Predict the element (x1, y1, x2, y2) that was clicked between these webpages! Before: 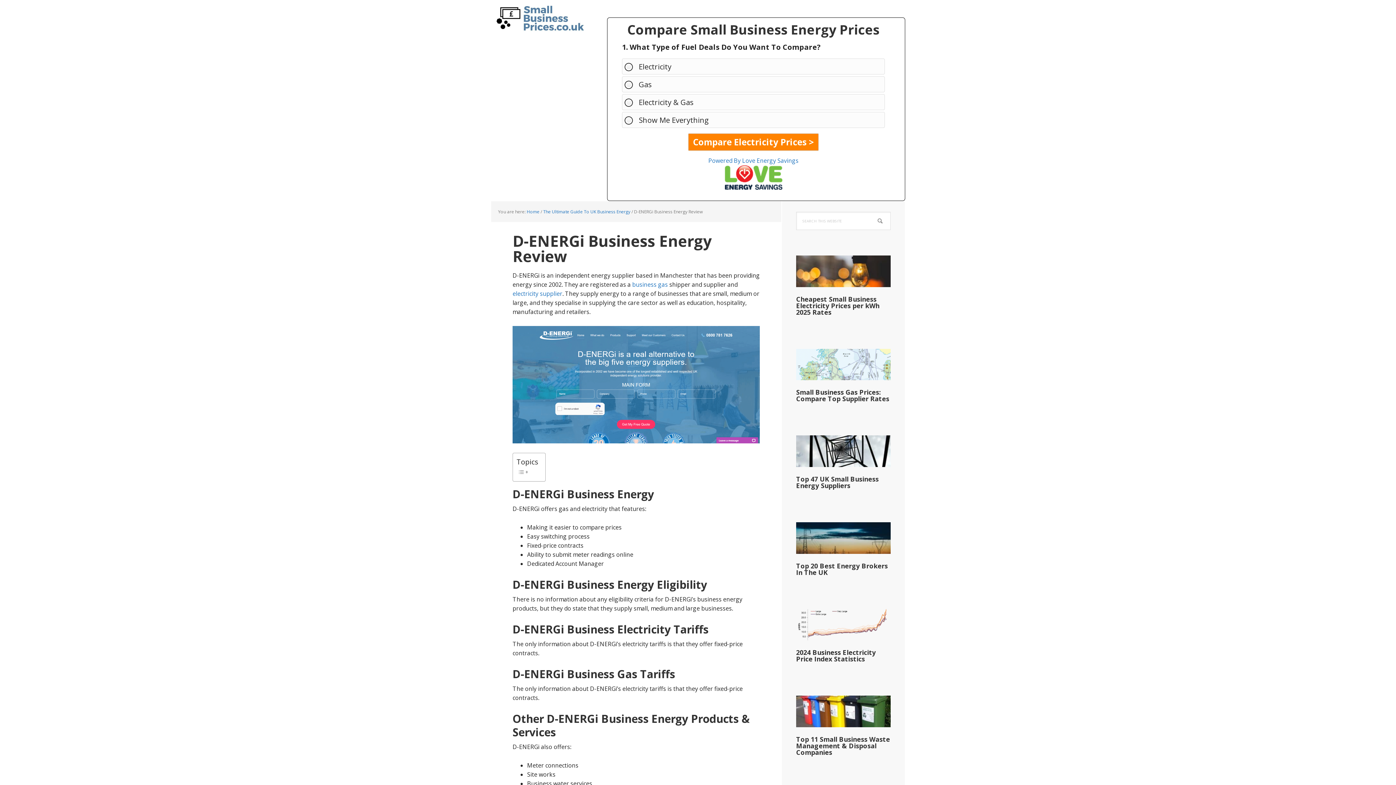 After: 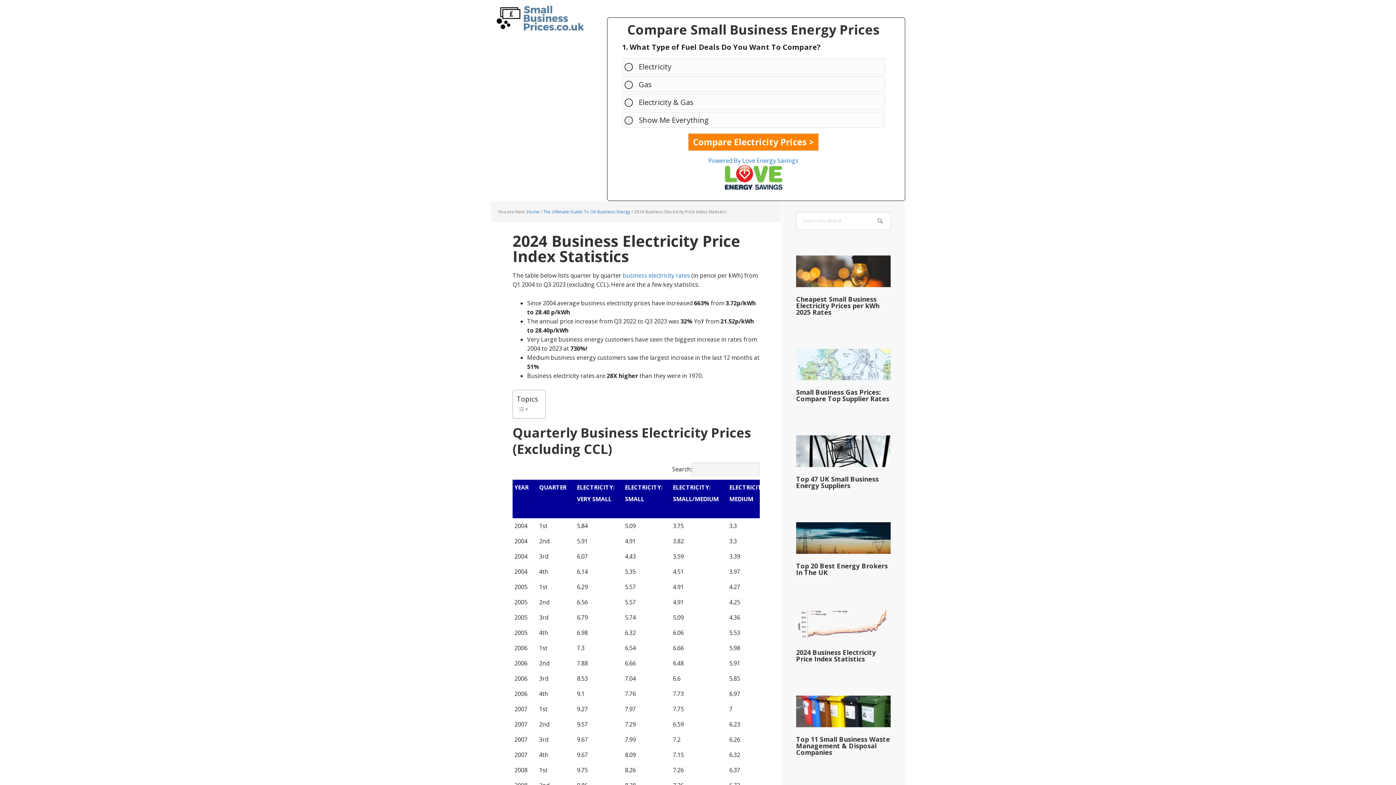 Action: bbox: (796, 609, 890, 640)